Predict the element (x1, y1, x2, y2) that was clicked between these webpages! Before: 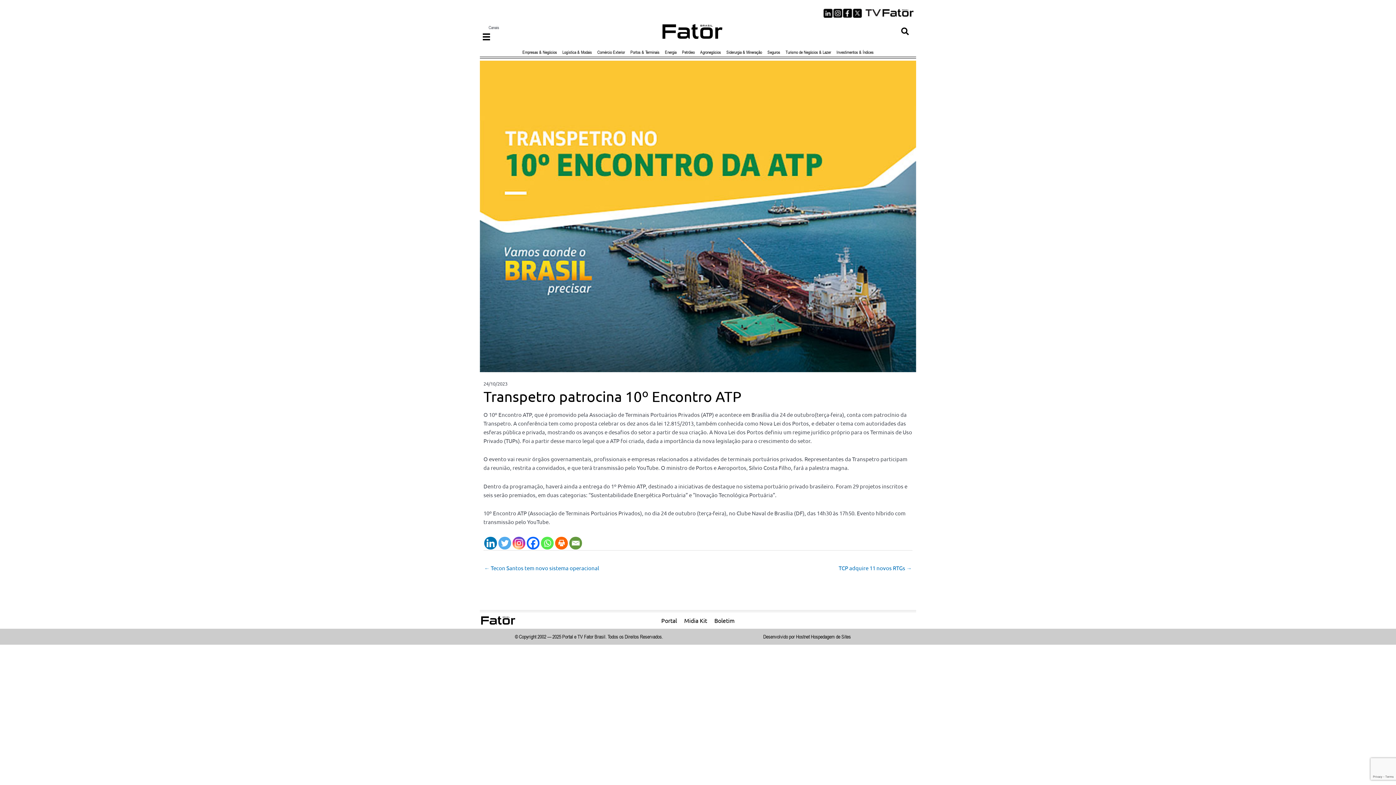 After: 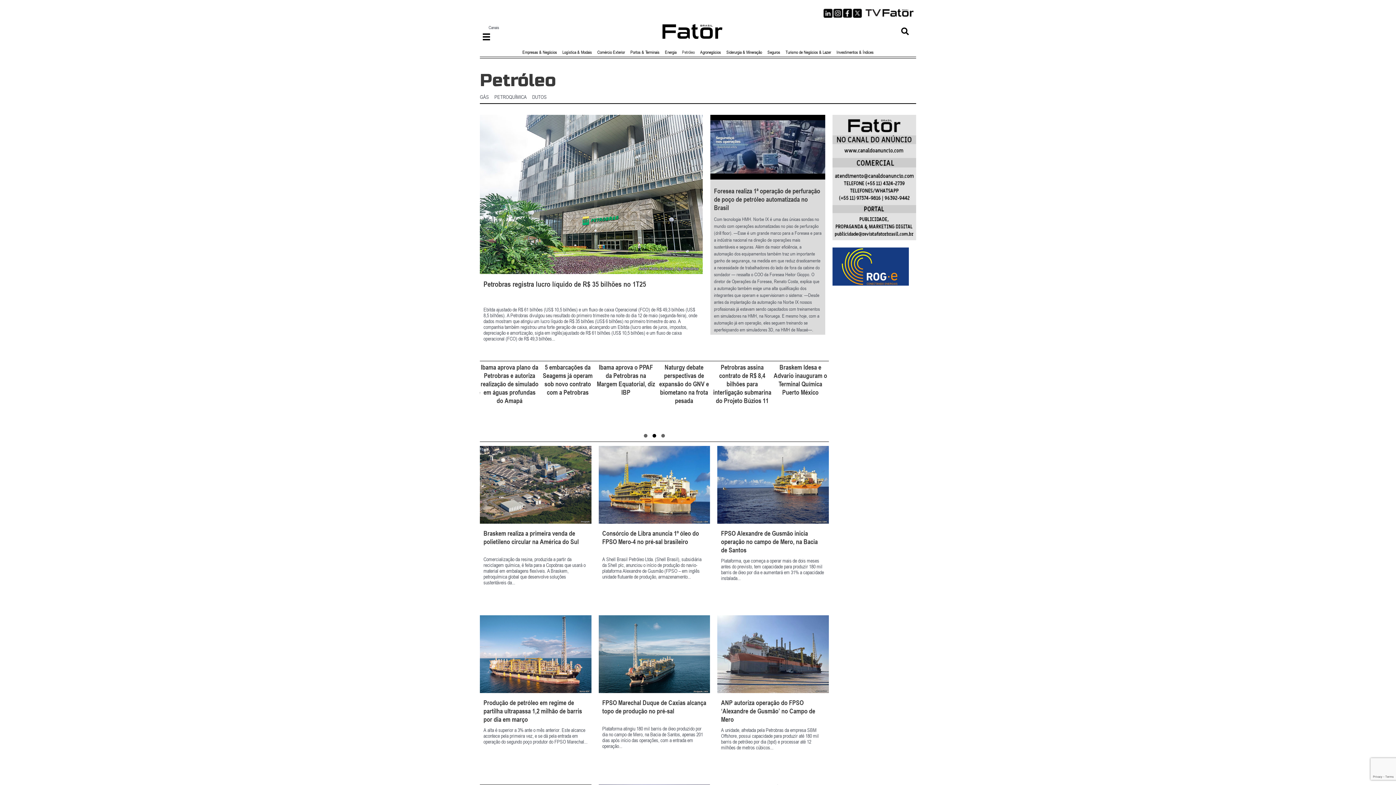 Action: label: Petróleo bbox: (680, 47, 696, 56)